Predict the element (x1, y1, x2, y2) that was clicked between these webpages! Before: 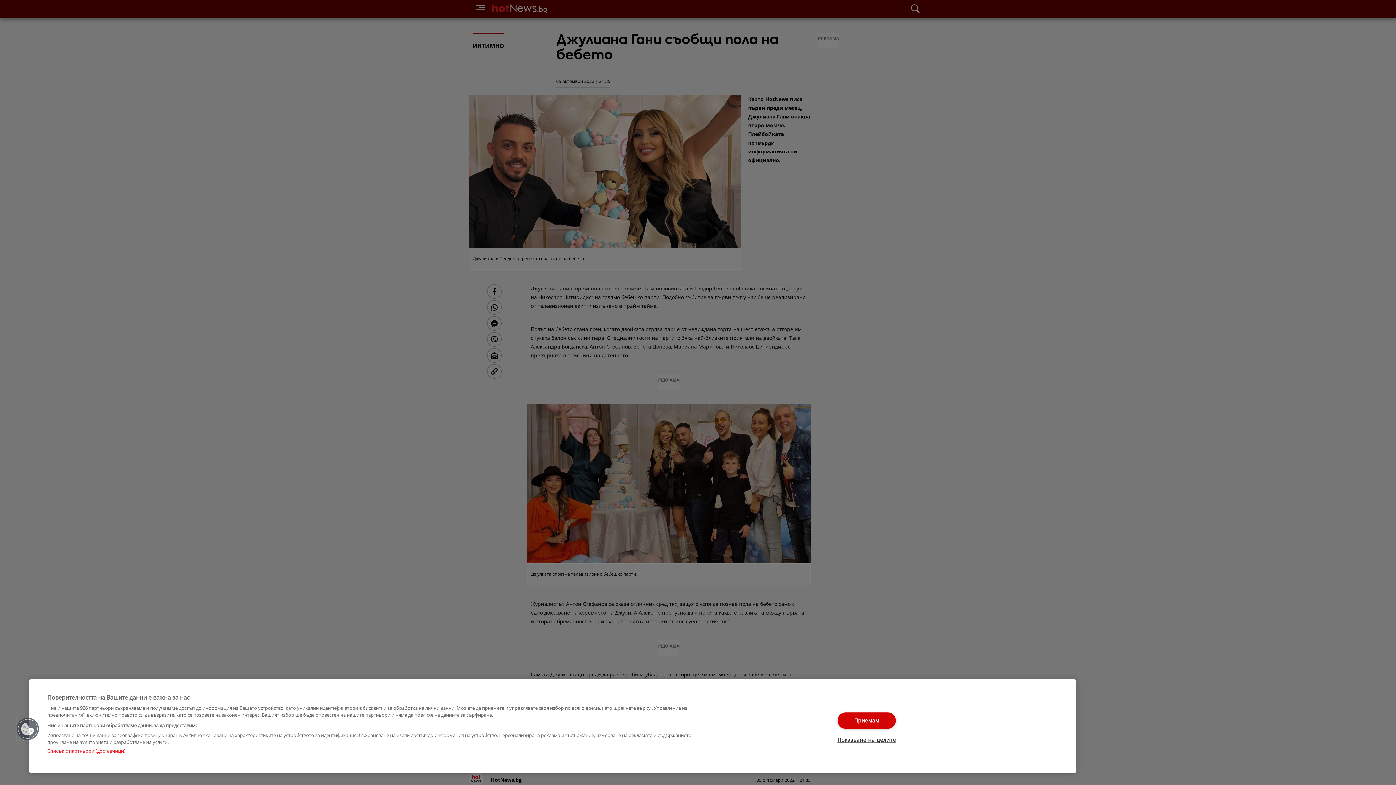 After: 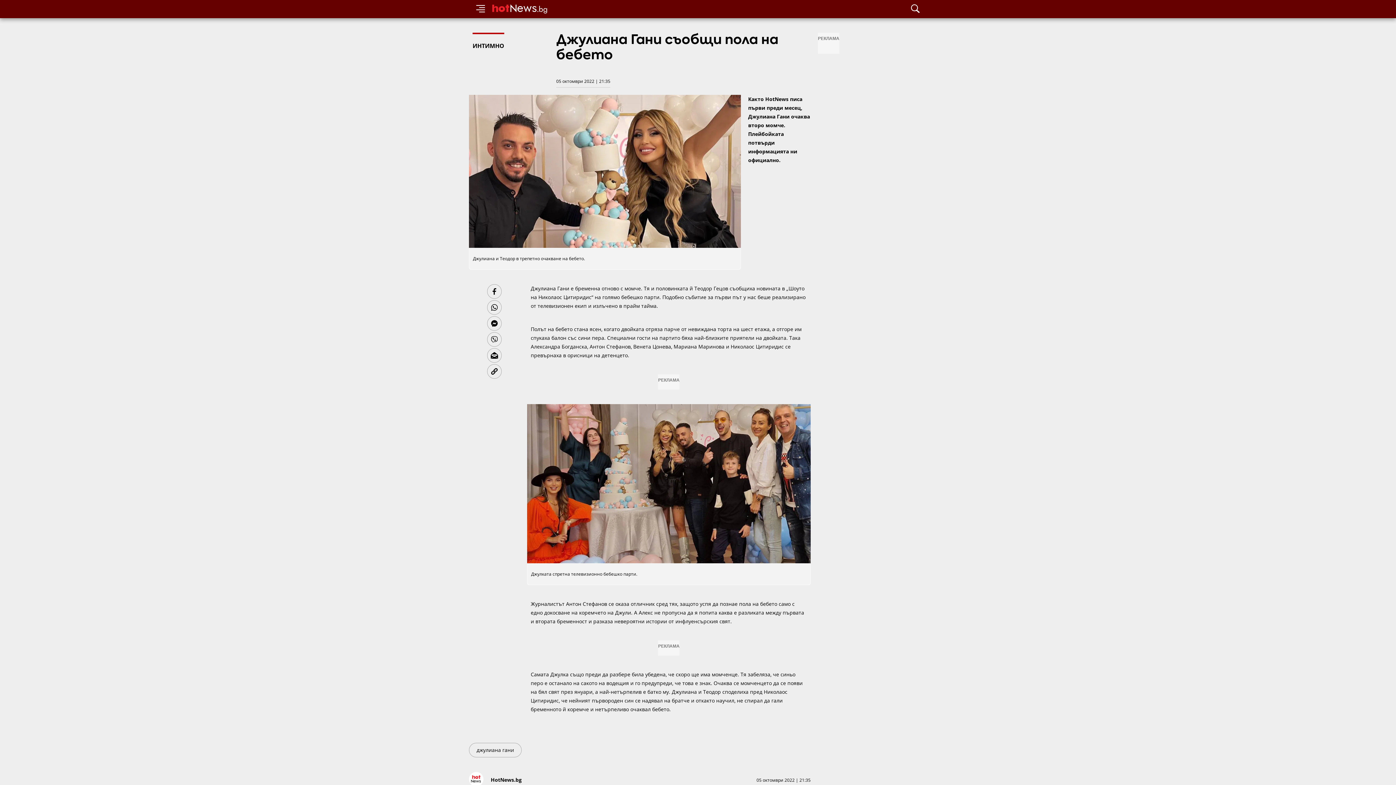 Action: label: Приемам bbox: (837, 712, 895, 728)